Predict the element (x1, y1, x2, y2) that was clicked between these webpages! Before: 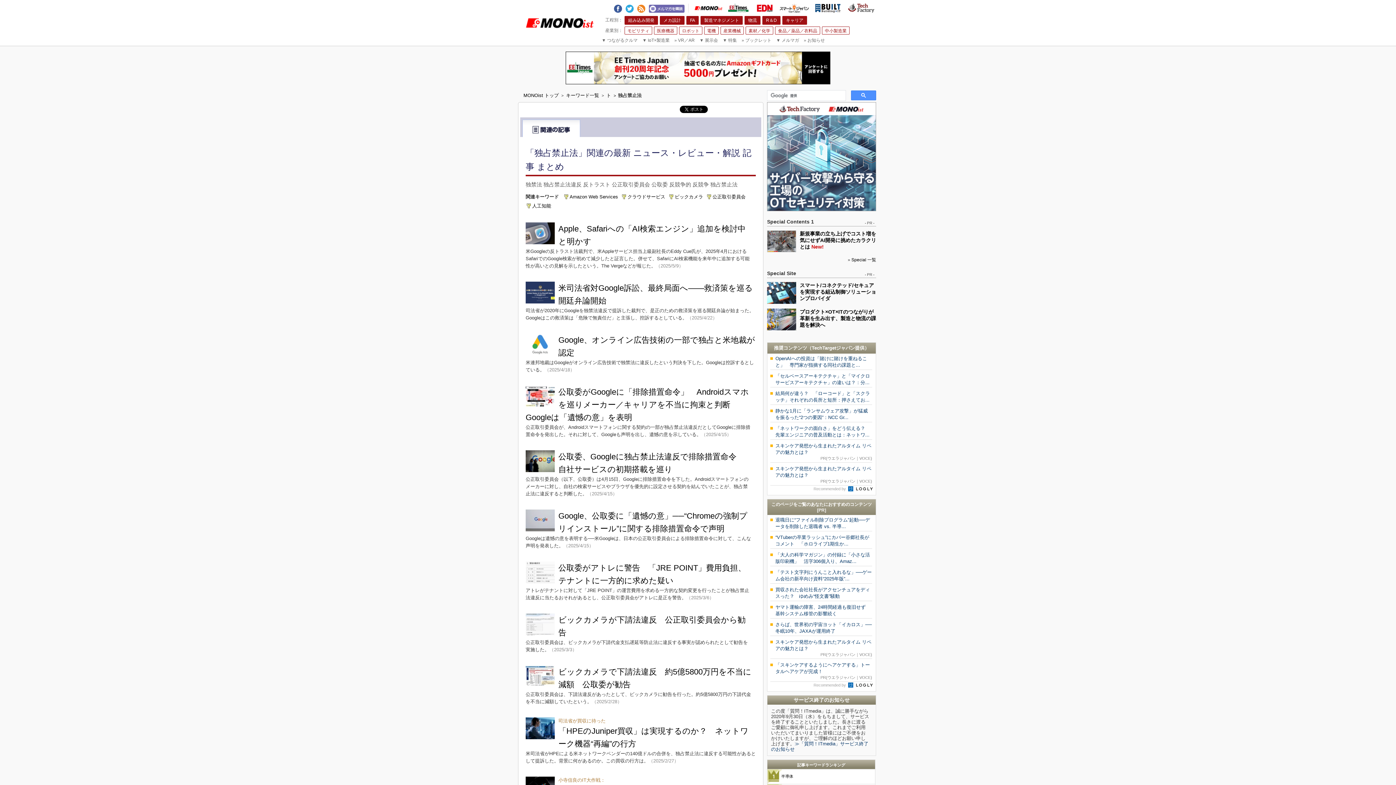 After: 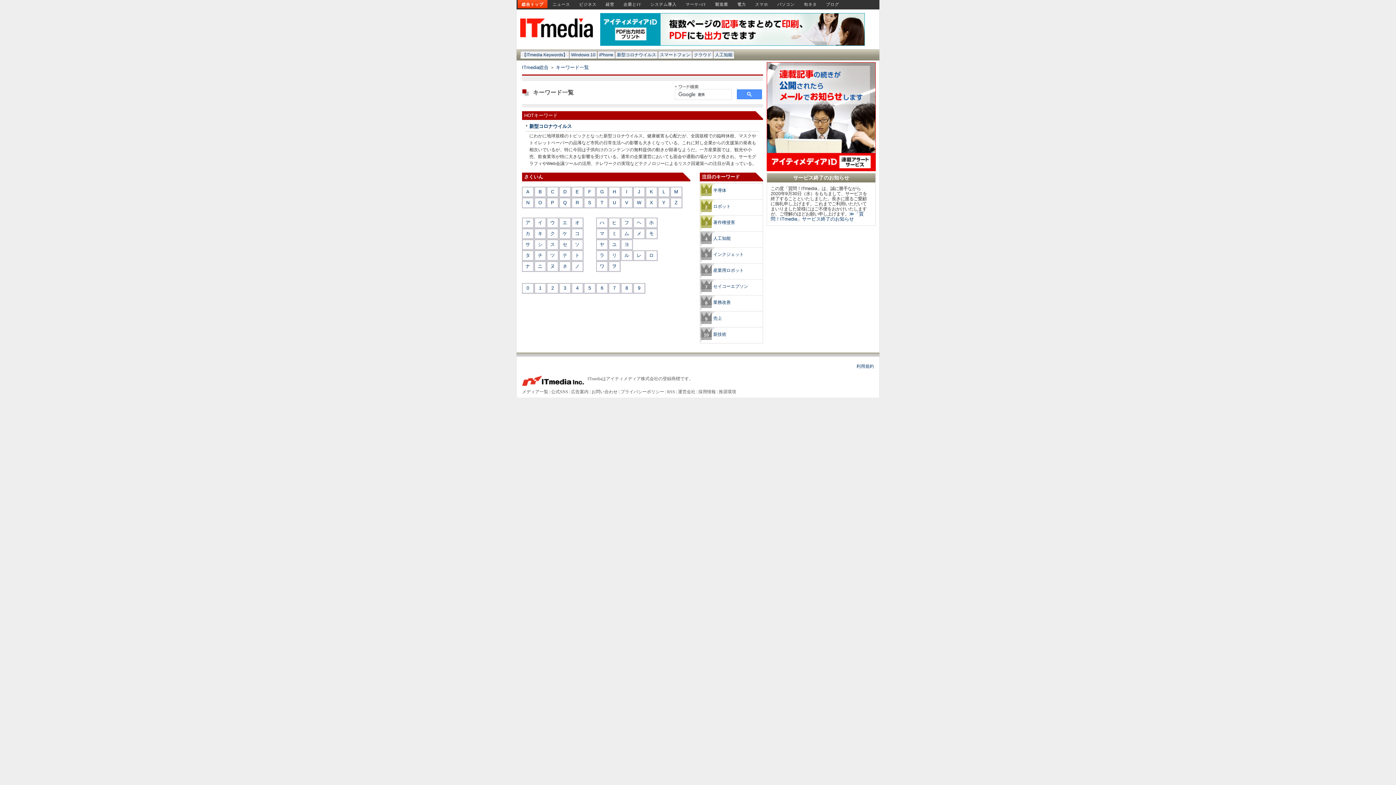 Action: label: 記事キーワードランキング bbox: (797, 763, 845, 767)